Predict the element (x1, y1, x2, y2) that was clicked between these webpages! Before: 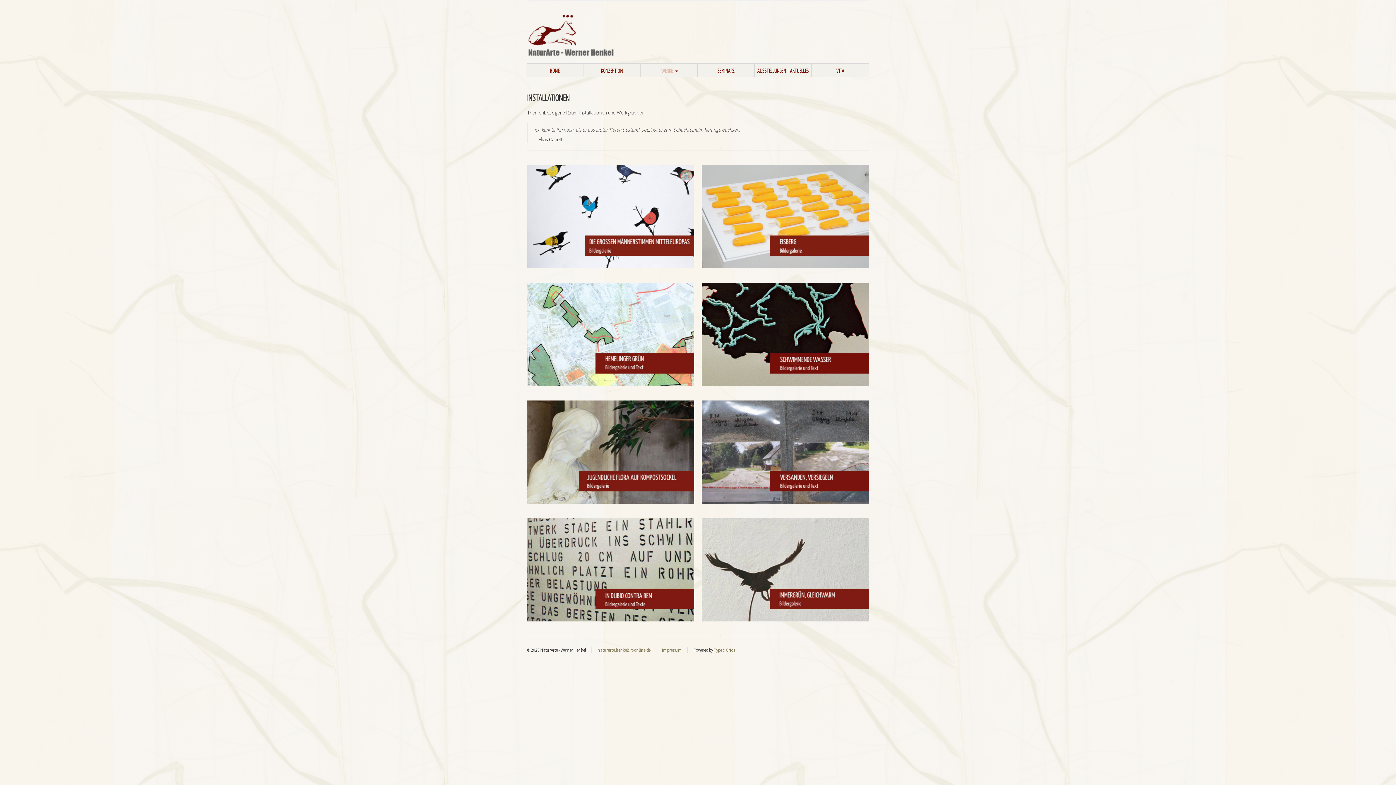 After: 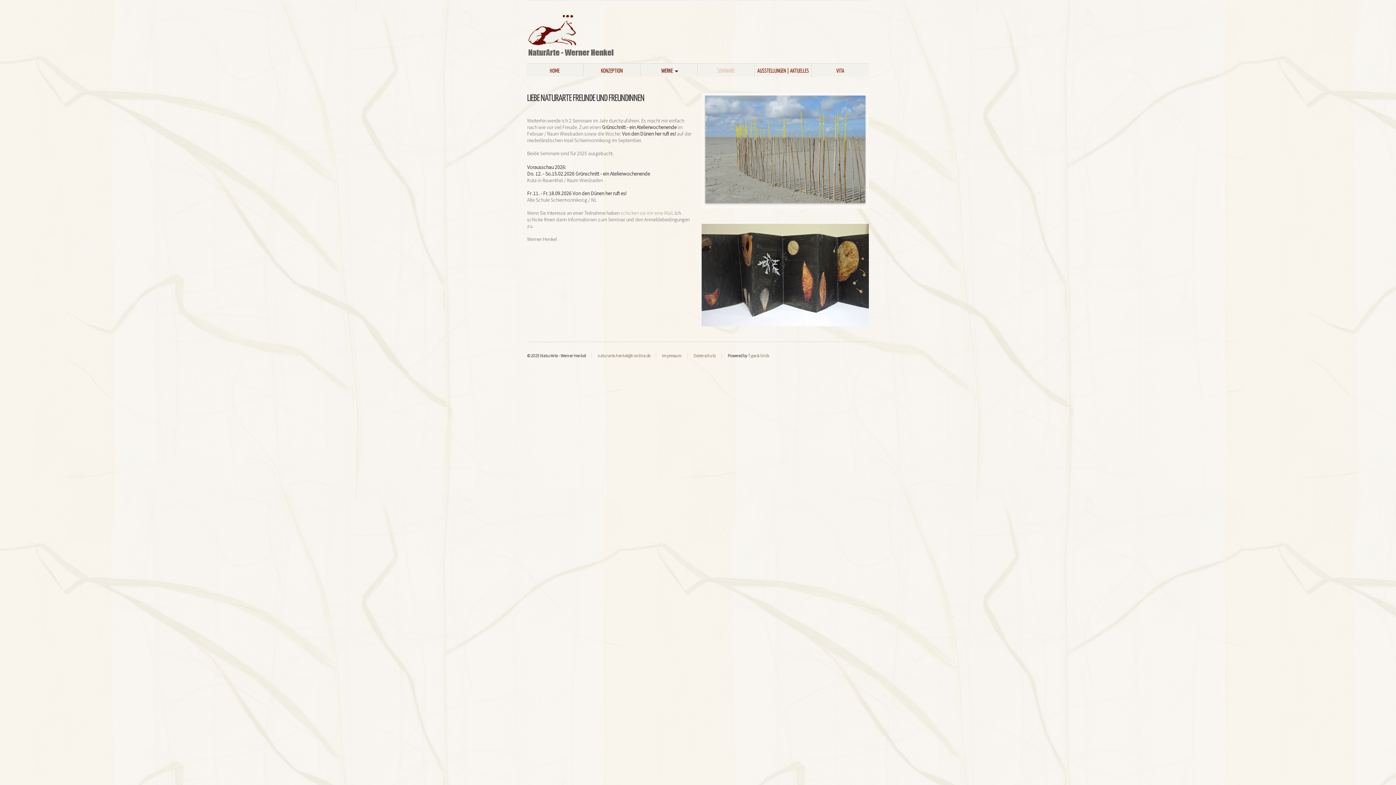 Action: label: SEMINARE bbox: (717, 66, 734, 75)